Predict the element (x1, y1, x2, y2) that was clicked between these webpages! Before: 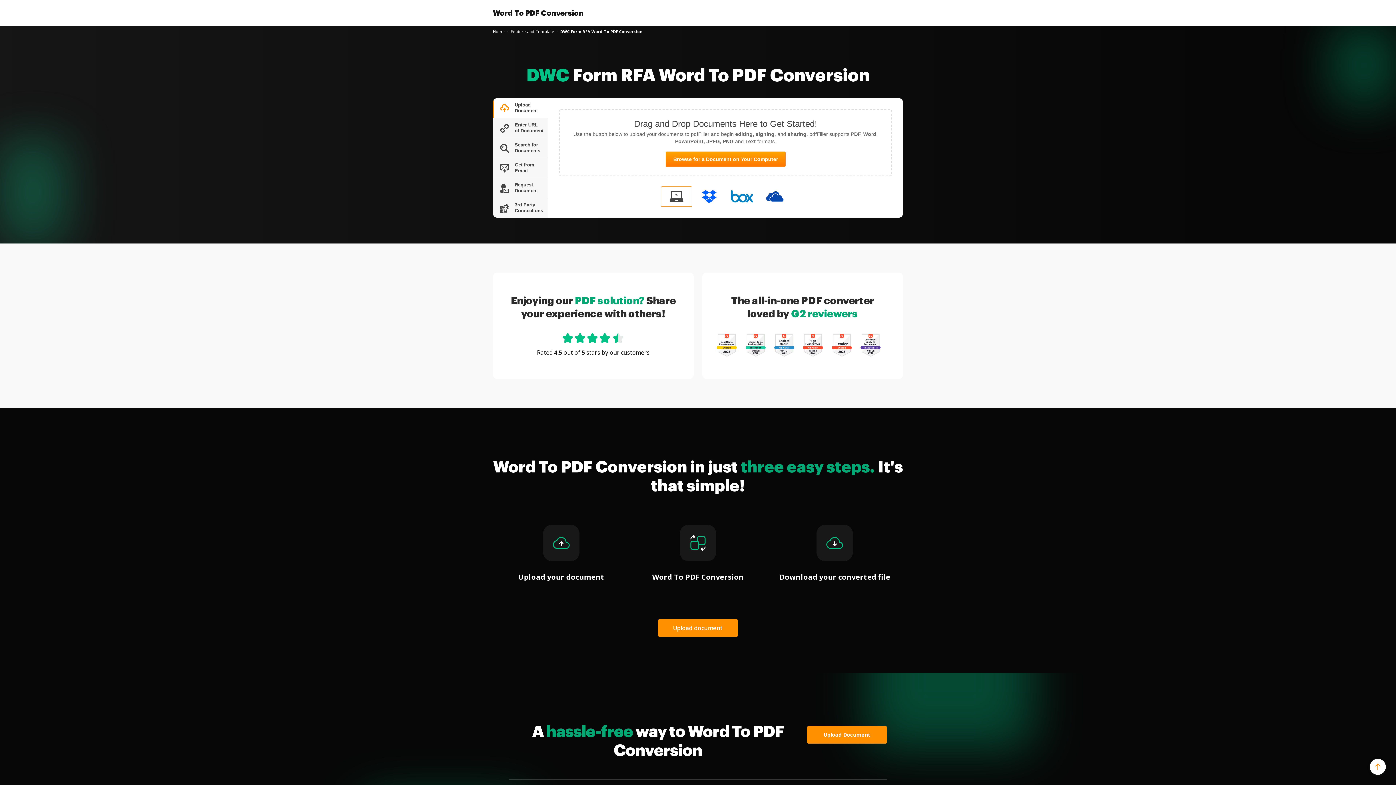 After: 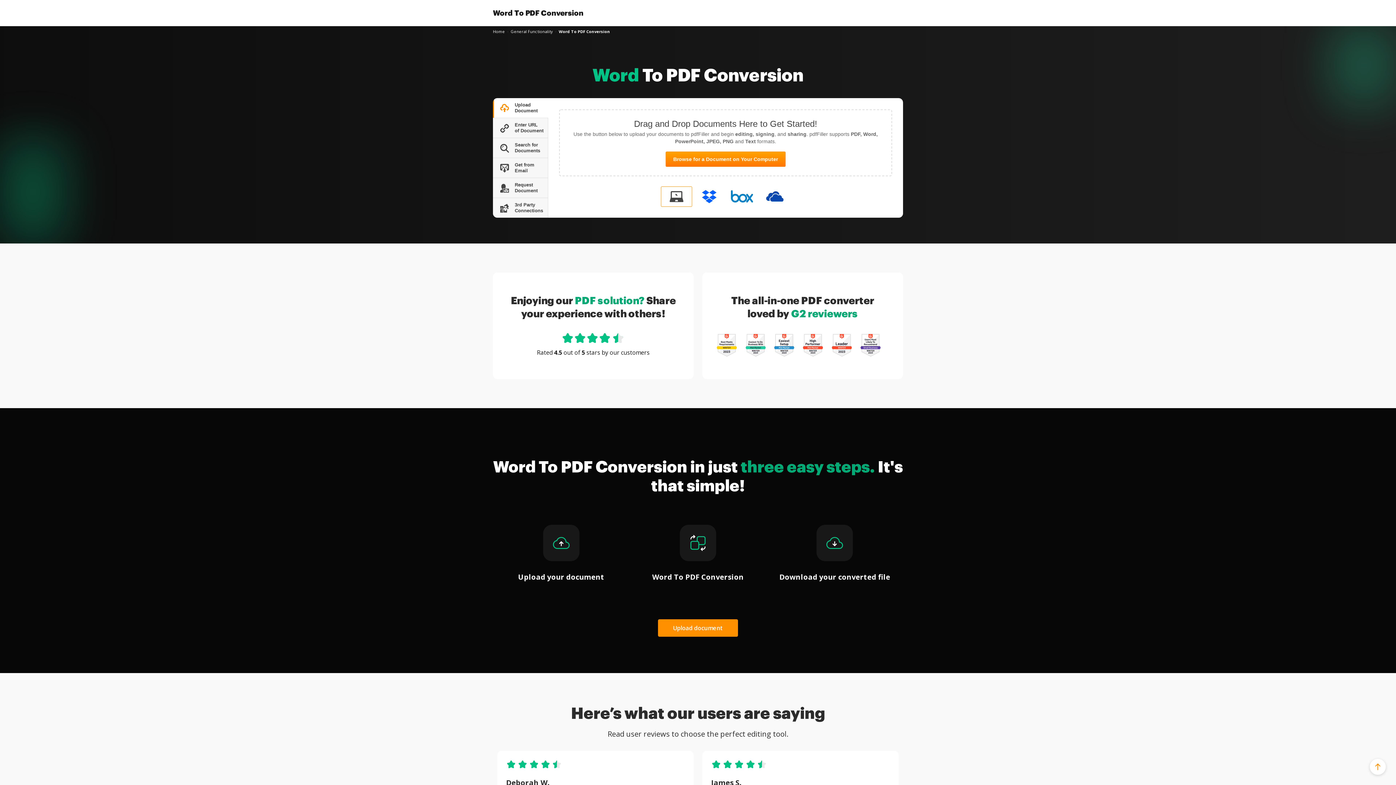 Action: label: Home bbox: (493, 28, 505, 34)